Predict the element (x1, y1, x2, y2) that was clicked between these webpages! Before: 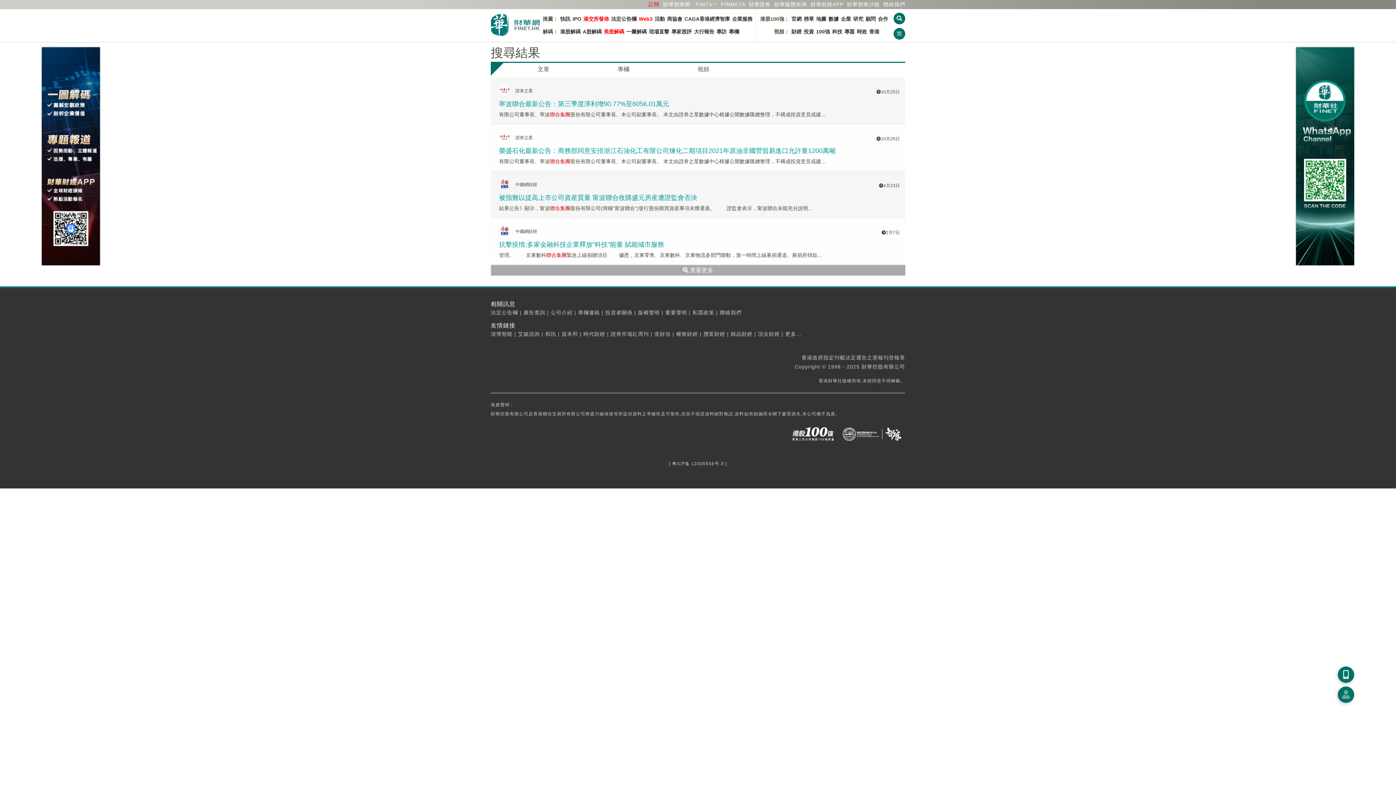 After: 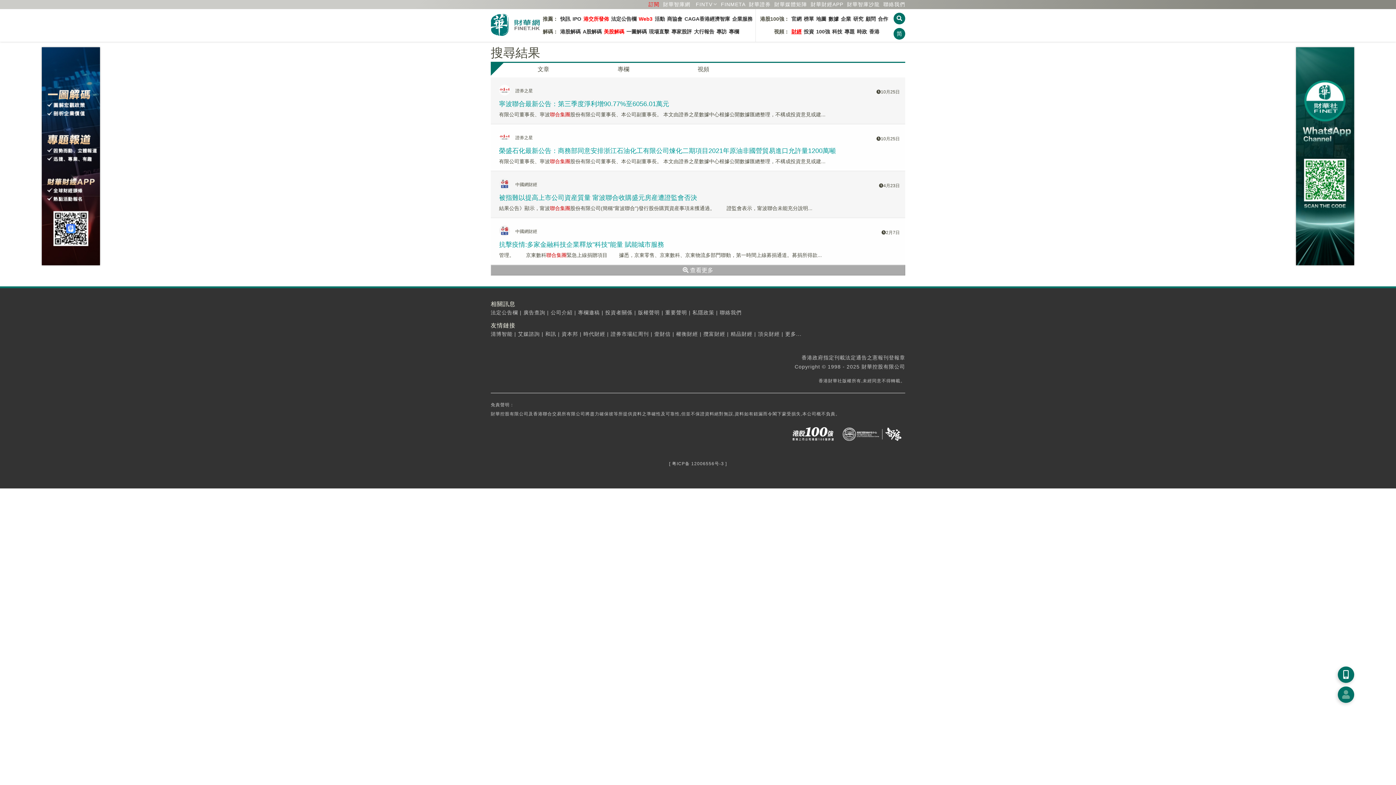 Action: bbox: (791, 28, 801, 34) label: 財經